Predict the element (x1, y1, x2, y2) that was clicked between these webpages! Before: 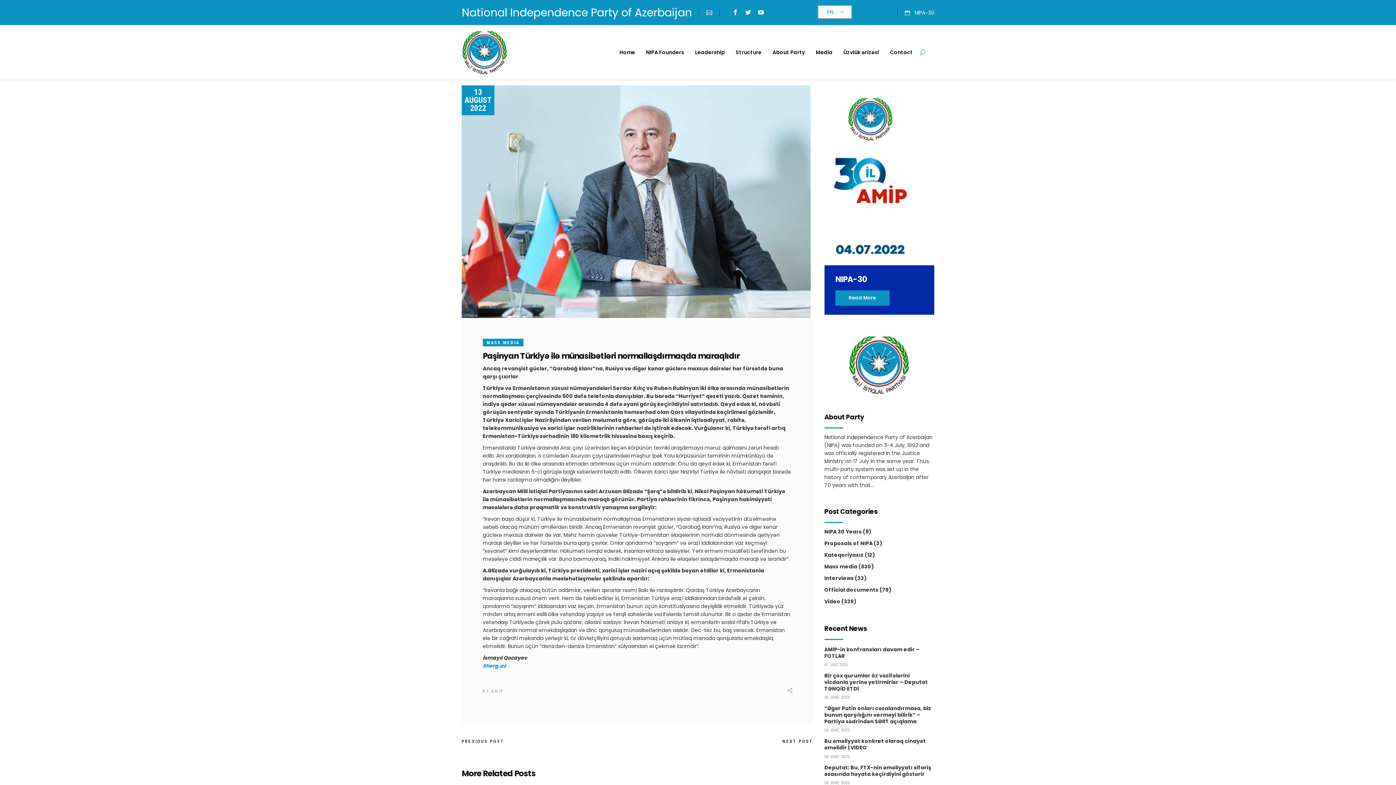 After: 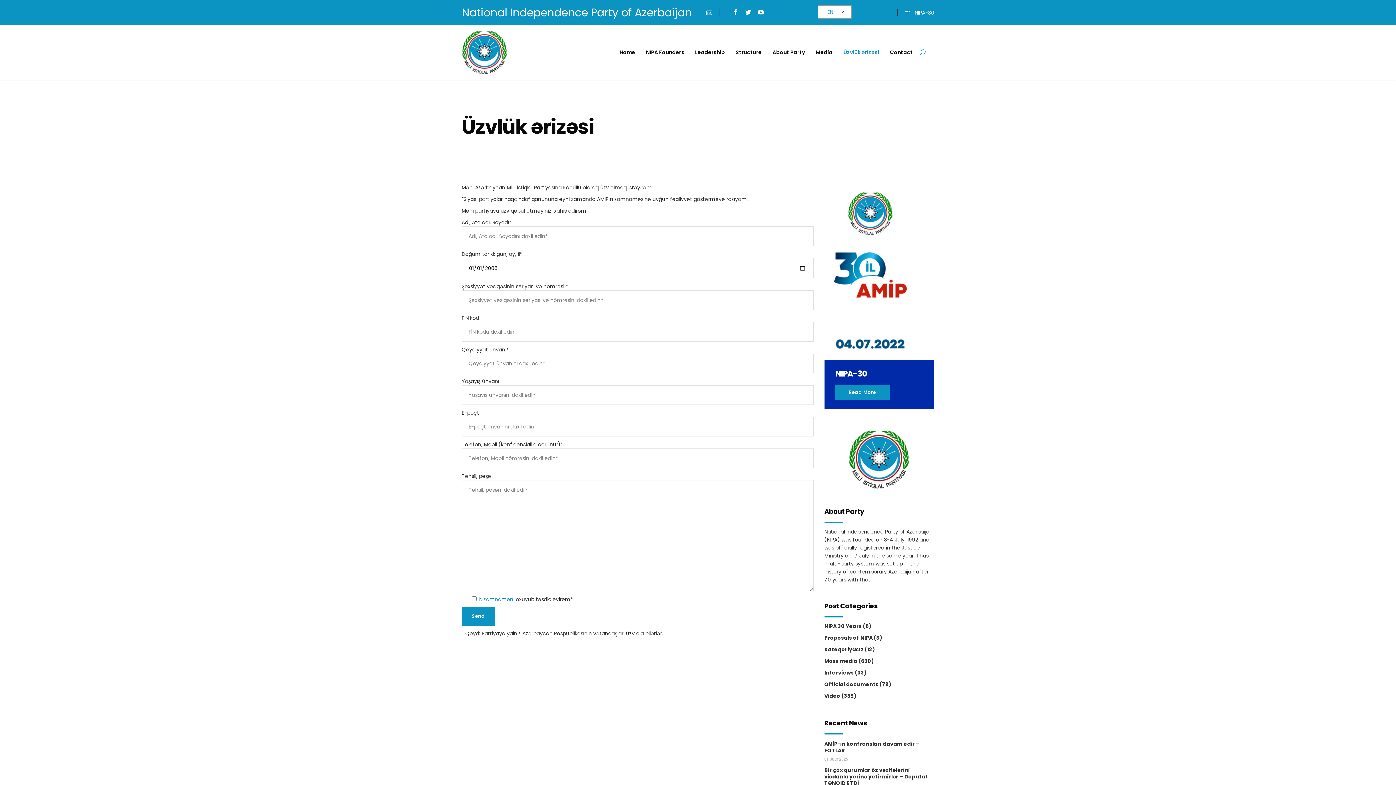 Action: bbox: (838, 48, 884, 56) label: Üzvlük ərizəsi